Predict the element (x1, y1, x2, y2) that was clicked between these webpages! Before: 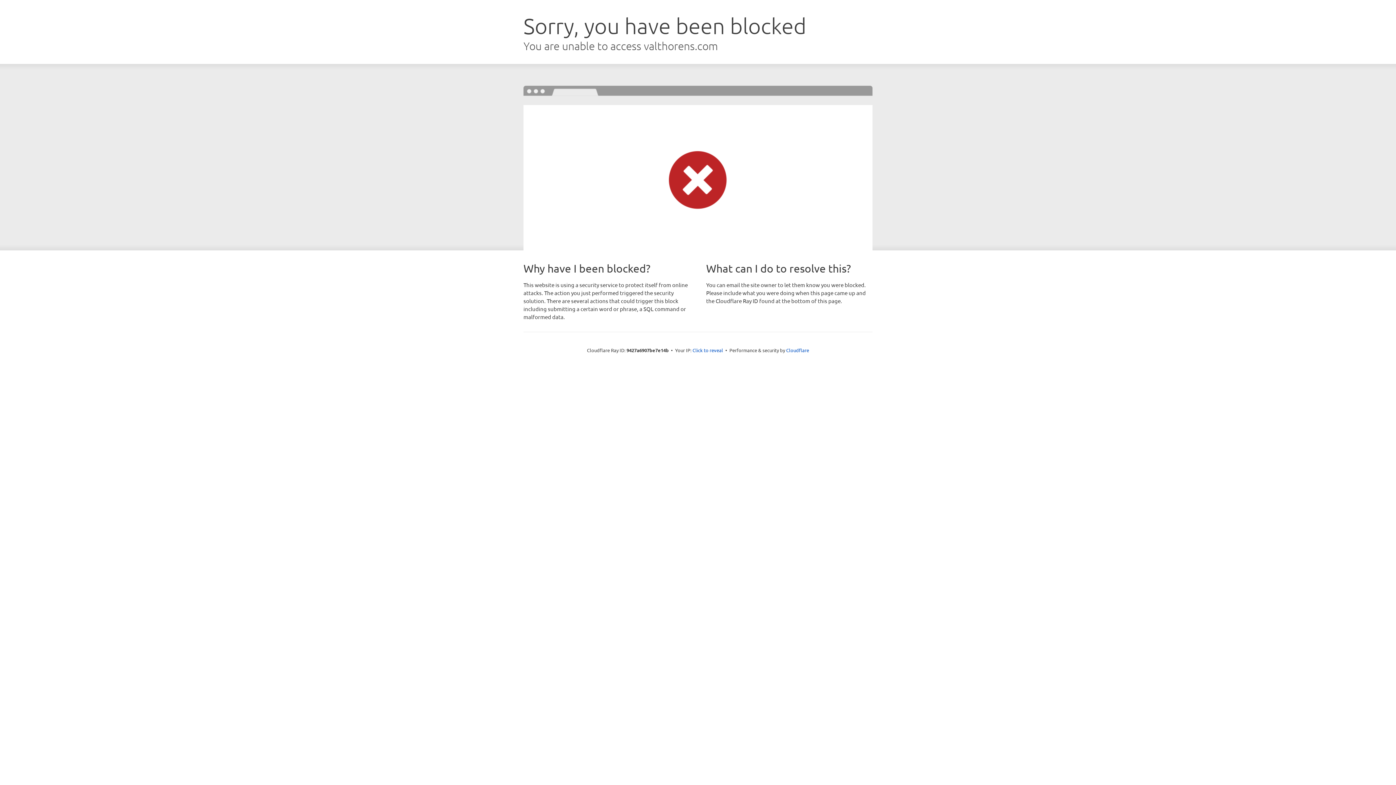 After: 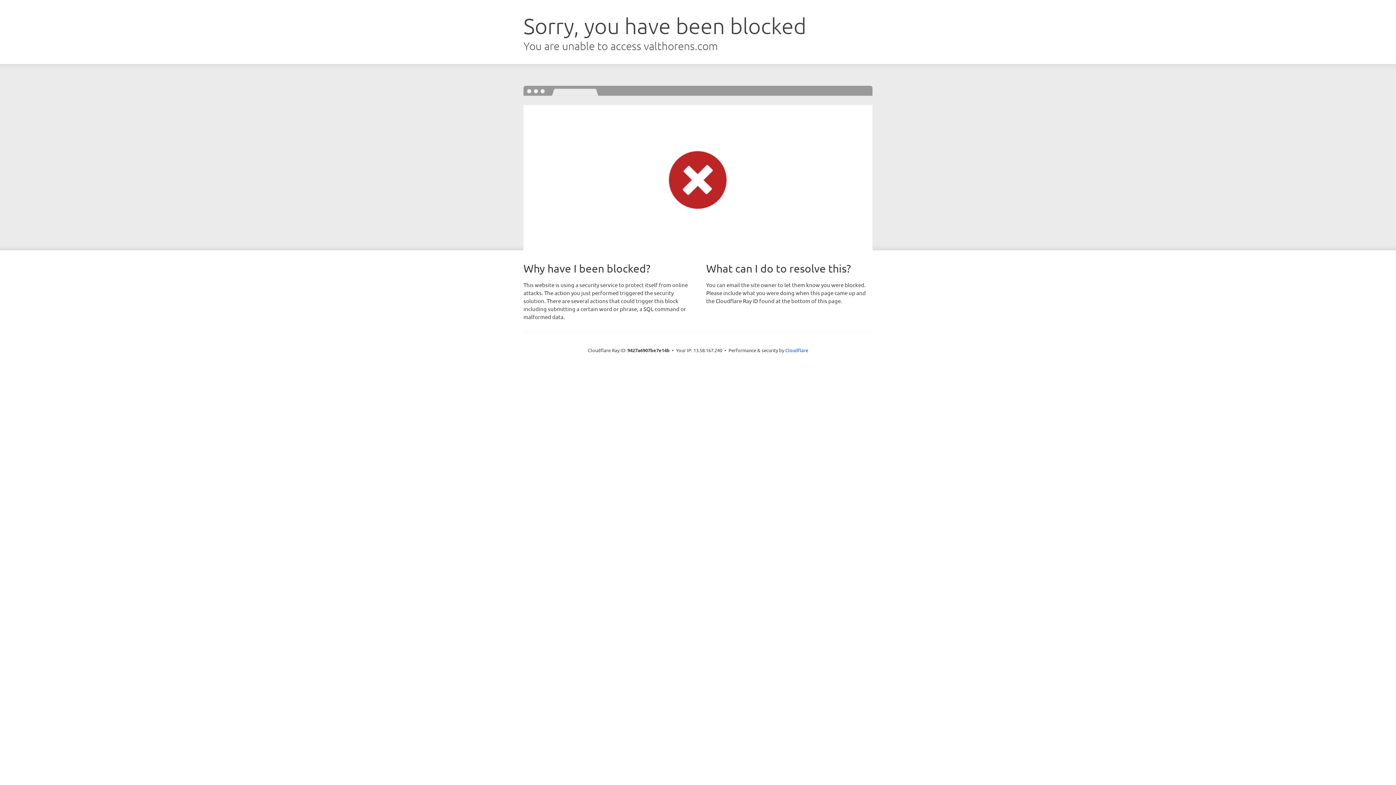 Action: label: Click to reveal bbox: (692, 346, 723, 353)